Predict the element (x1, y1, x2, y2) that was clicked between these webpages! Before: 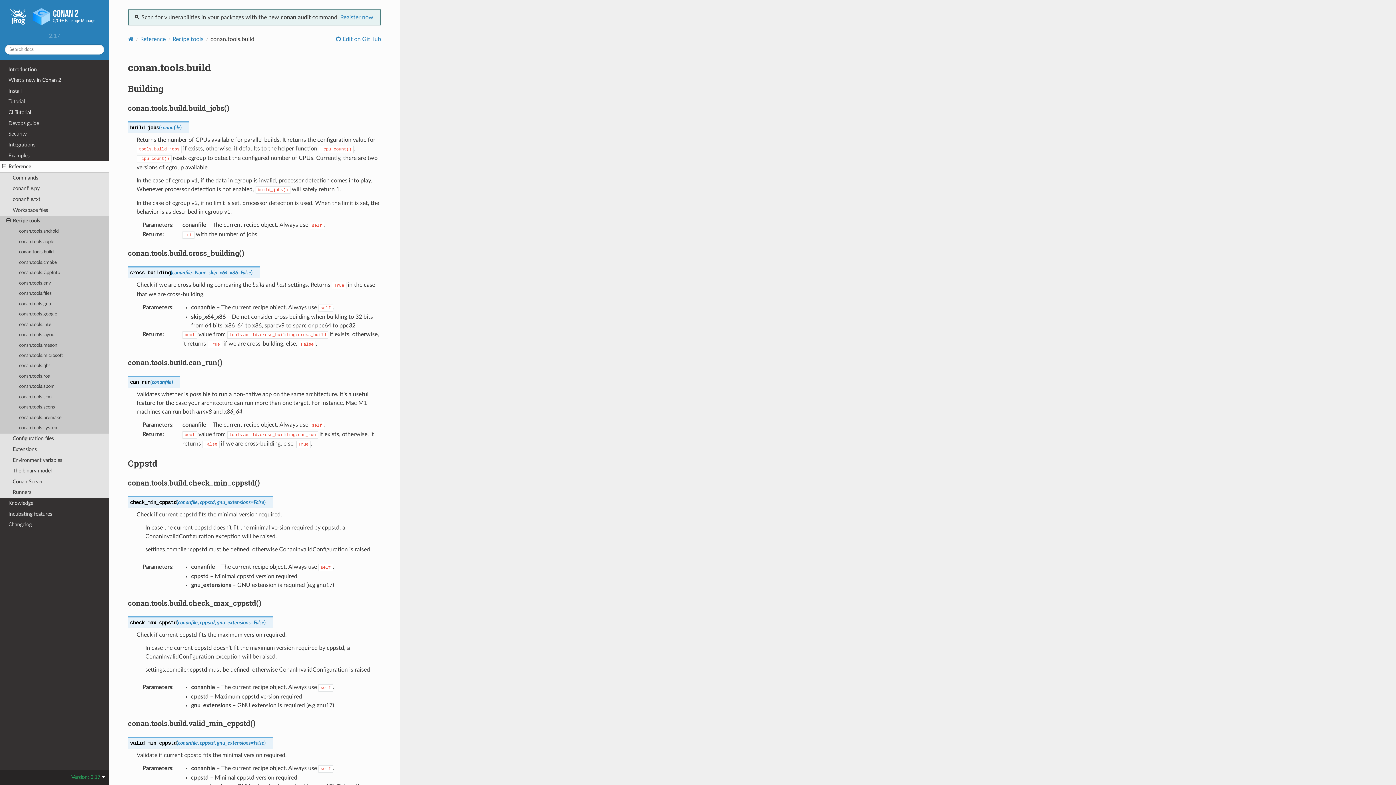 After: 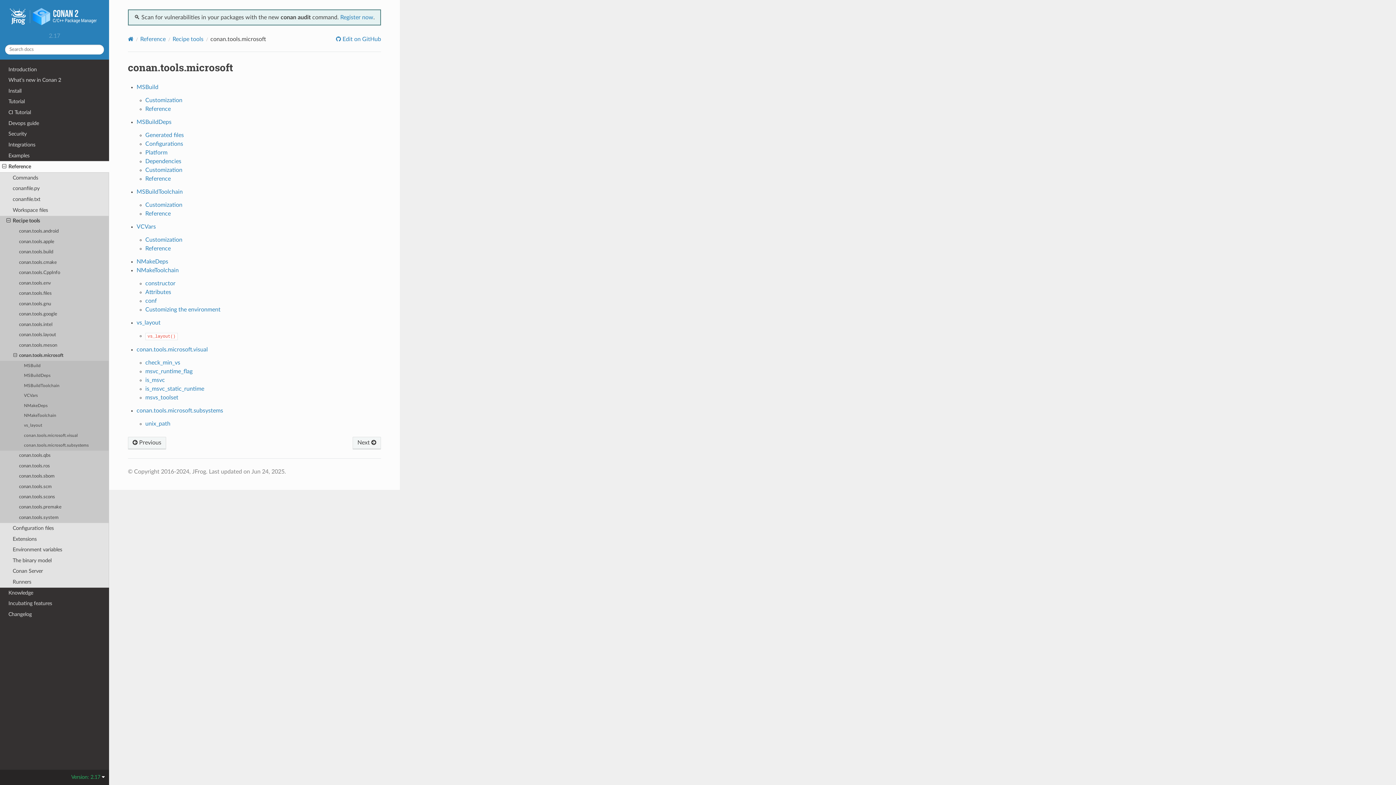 Action: label: conan.tools.microsoft bbox: (0, 350, 109, 361)